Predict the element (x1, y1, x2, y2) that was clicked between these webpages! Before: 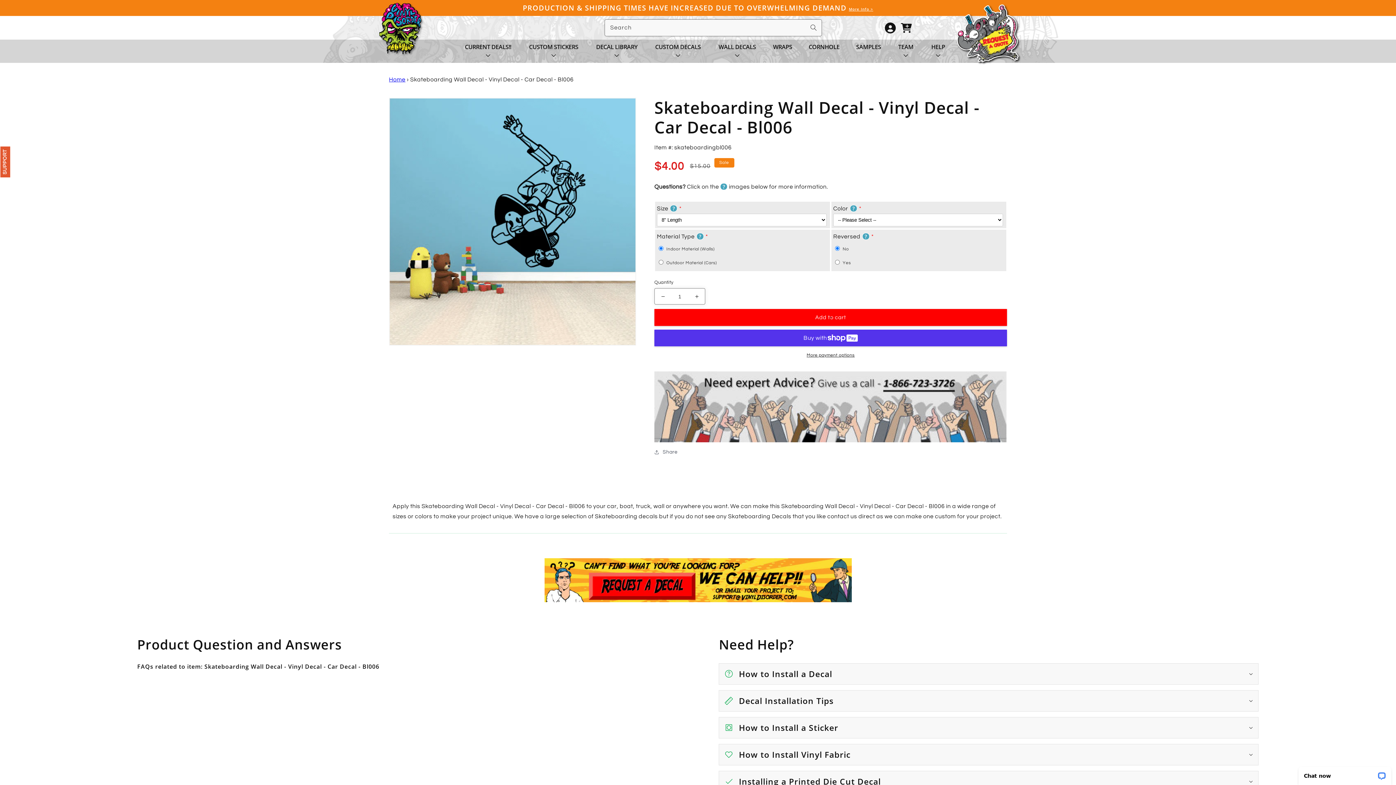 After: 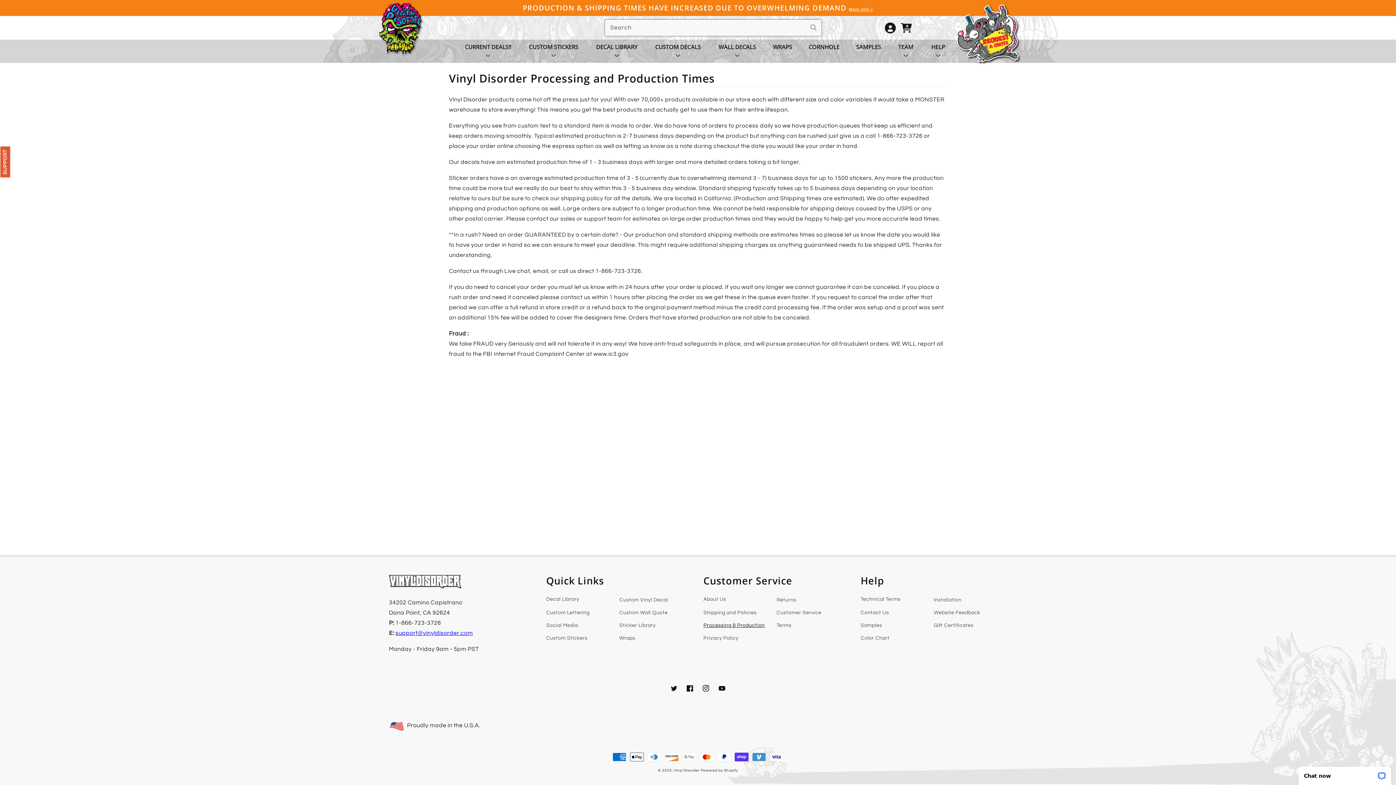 Action: bbox: (0, 0, 1396, 15) label: PRODUCTION & SHIPPING TIMES HAVE INCREASED DUE TO OVERWHELMING DEMAND More Info >